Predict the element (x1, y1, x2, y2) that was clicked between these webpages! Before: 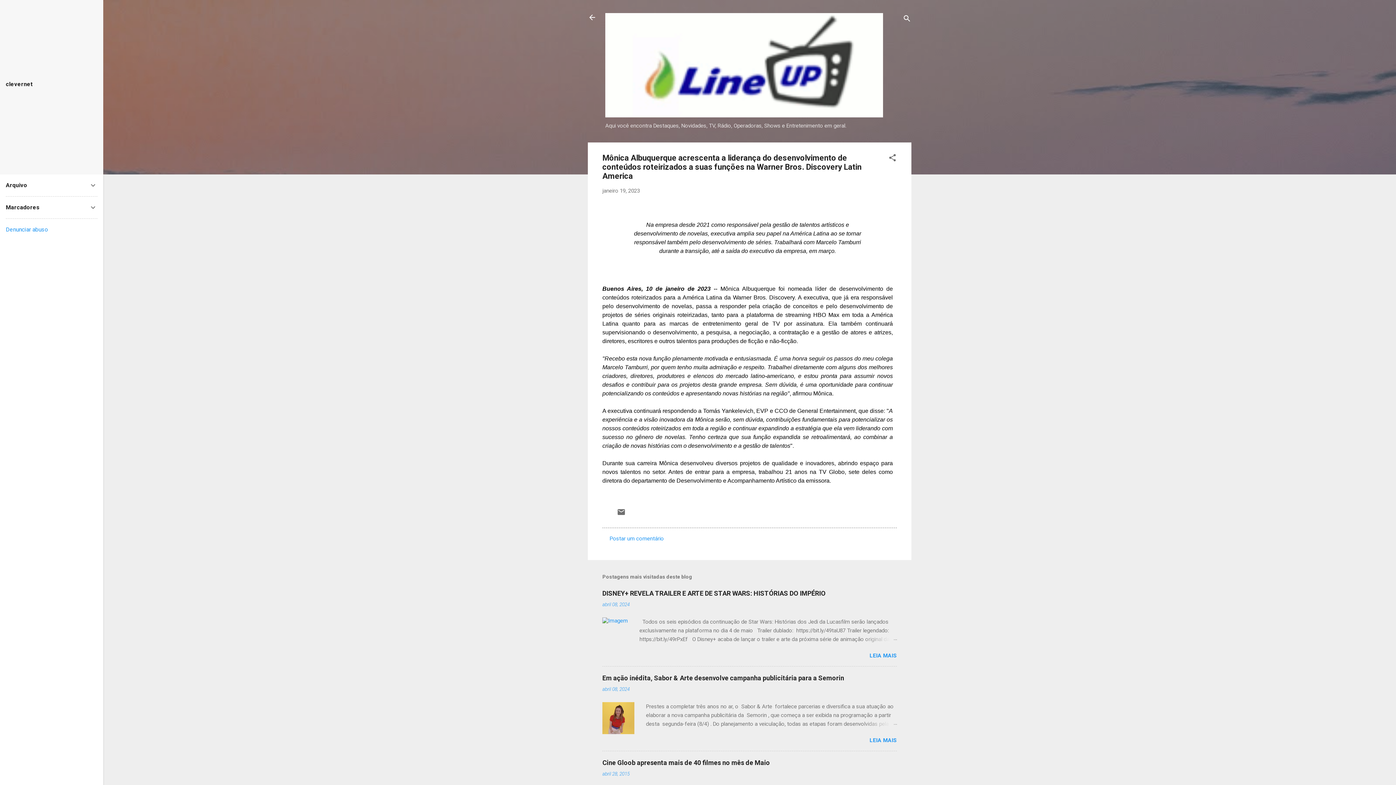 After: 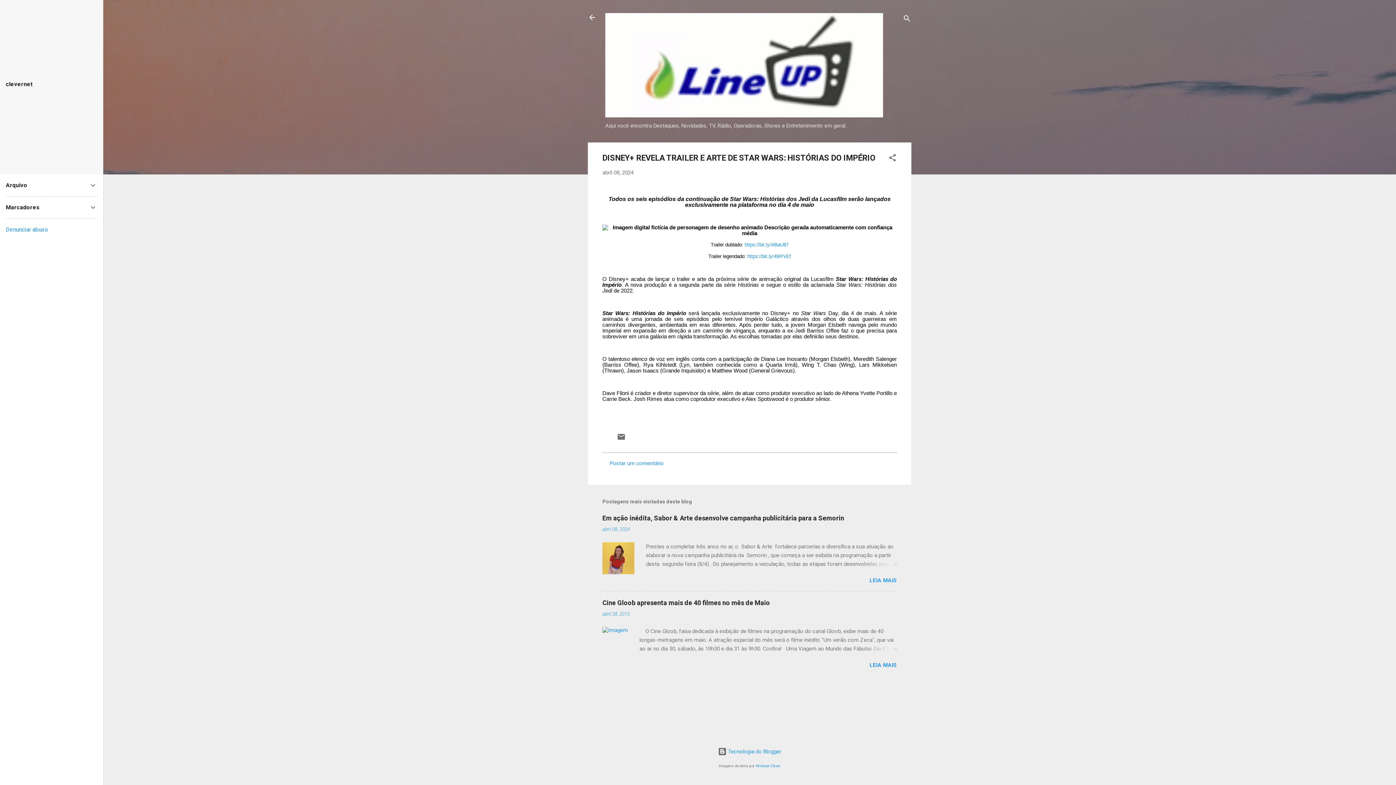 Action: bbox: (602, 601, 629, 607) label: abril 08, 2024